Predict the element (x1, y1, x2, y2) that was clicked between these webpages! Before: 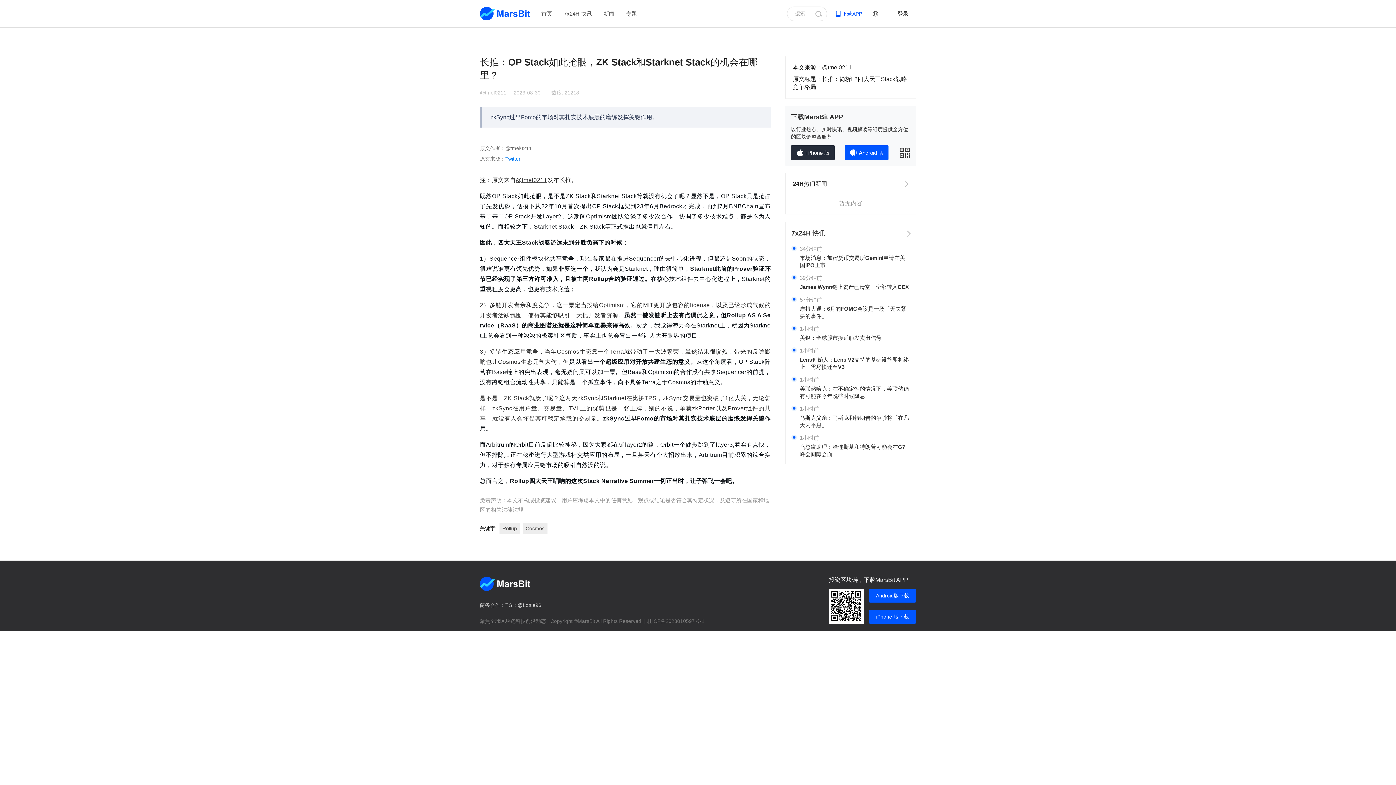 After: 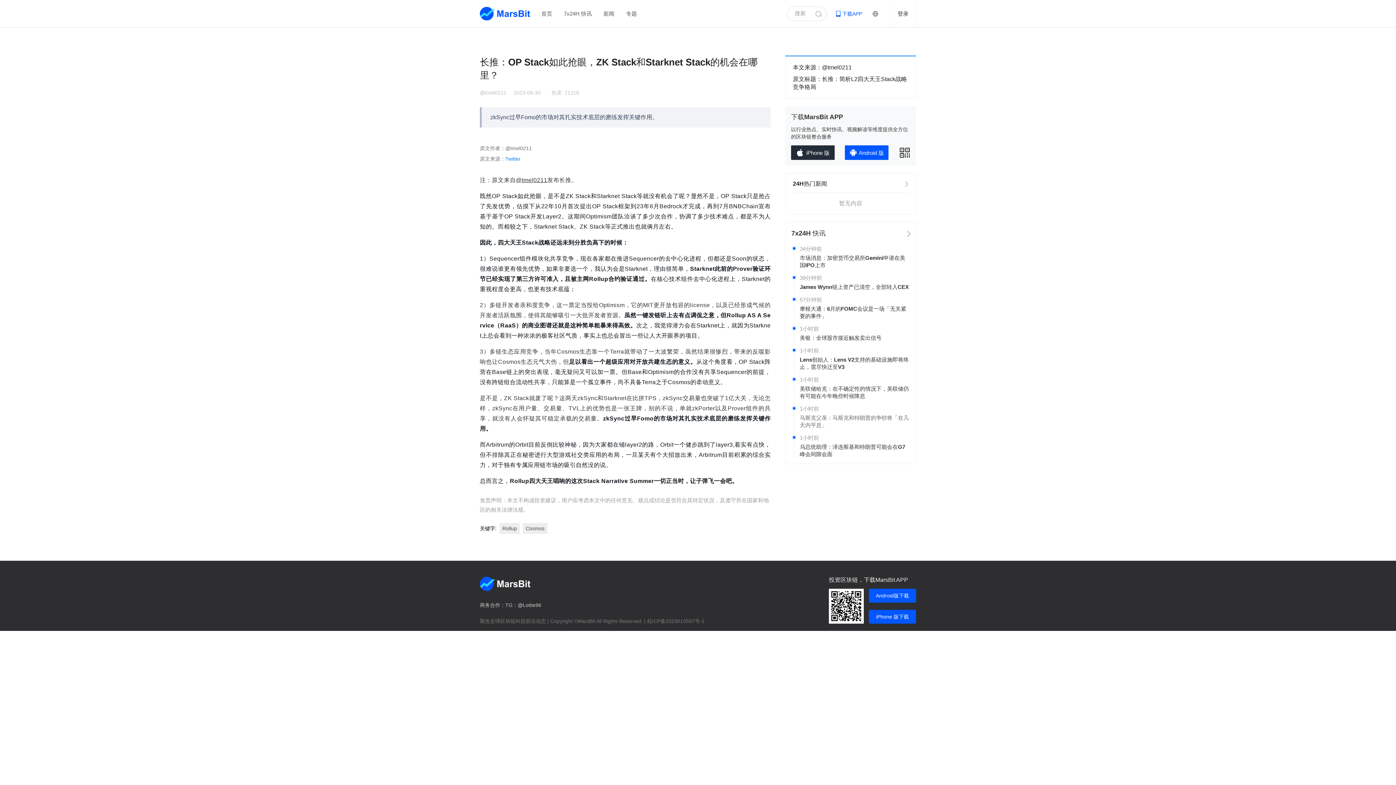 Action: bbox: (800, 414, 910, 429) label: 马斯克父亲：马斯克和特朗普的争吵将「在几天内平息」